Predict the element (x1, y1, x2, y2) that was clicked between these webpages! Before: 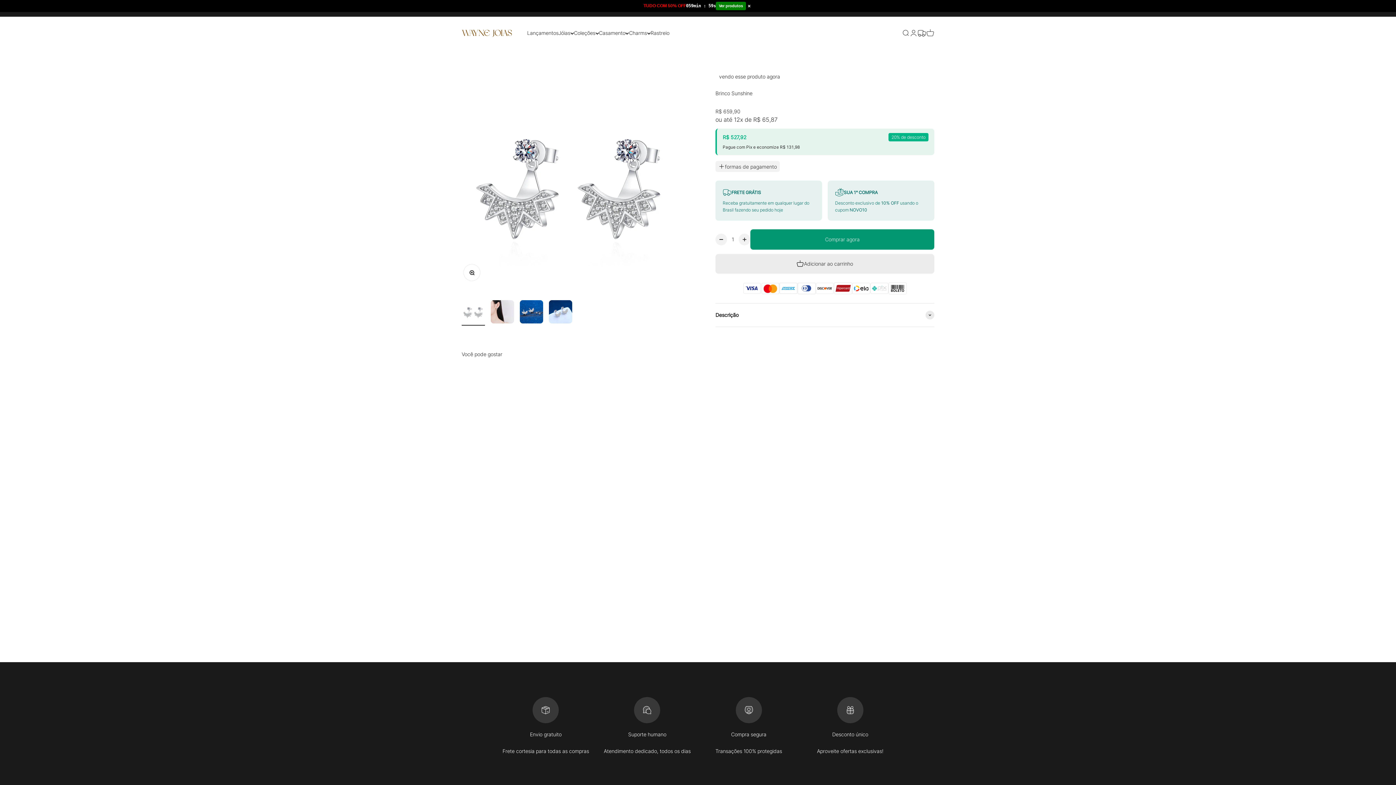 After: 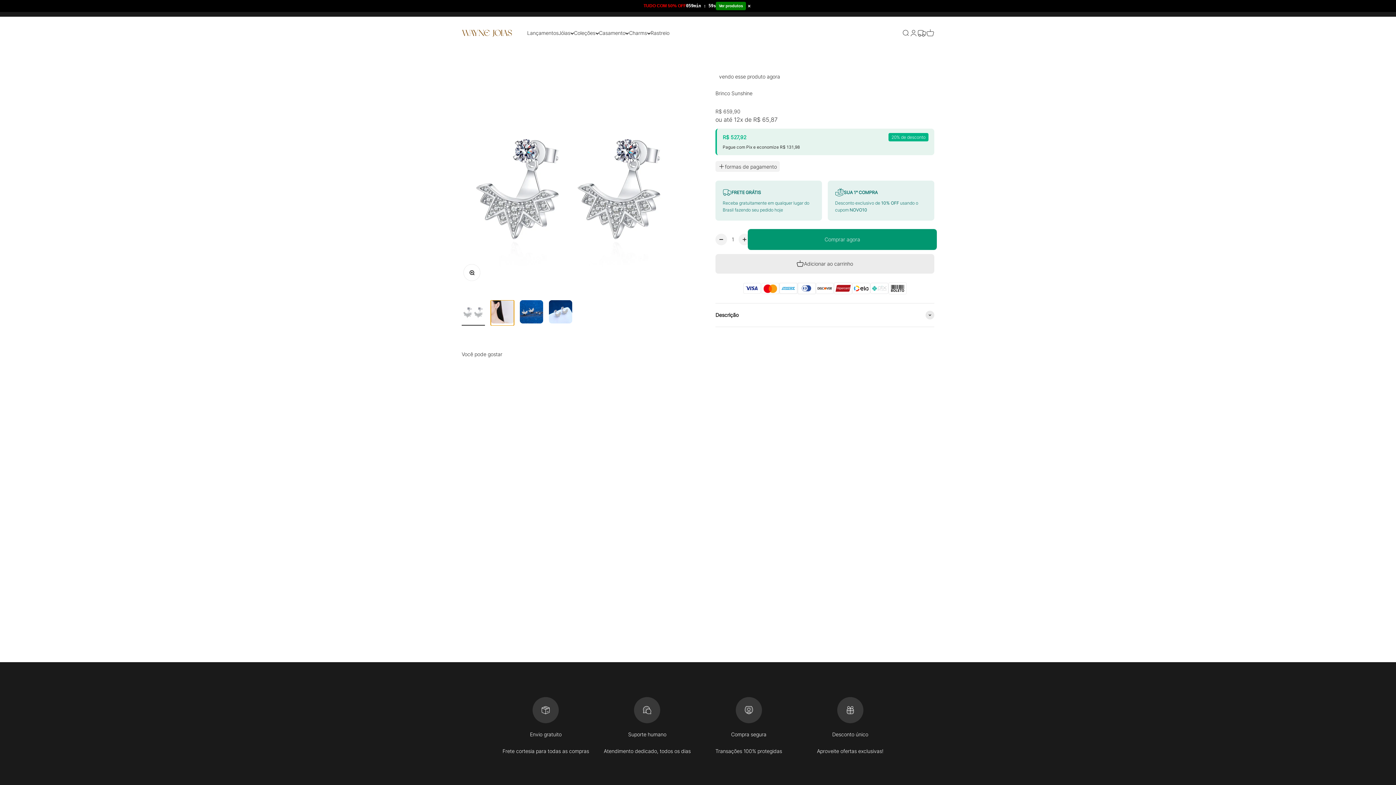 Action: label: Ir para item 2 bbox: (490, 300, 514, 325)